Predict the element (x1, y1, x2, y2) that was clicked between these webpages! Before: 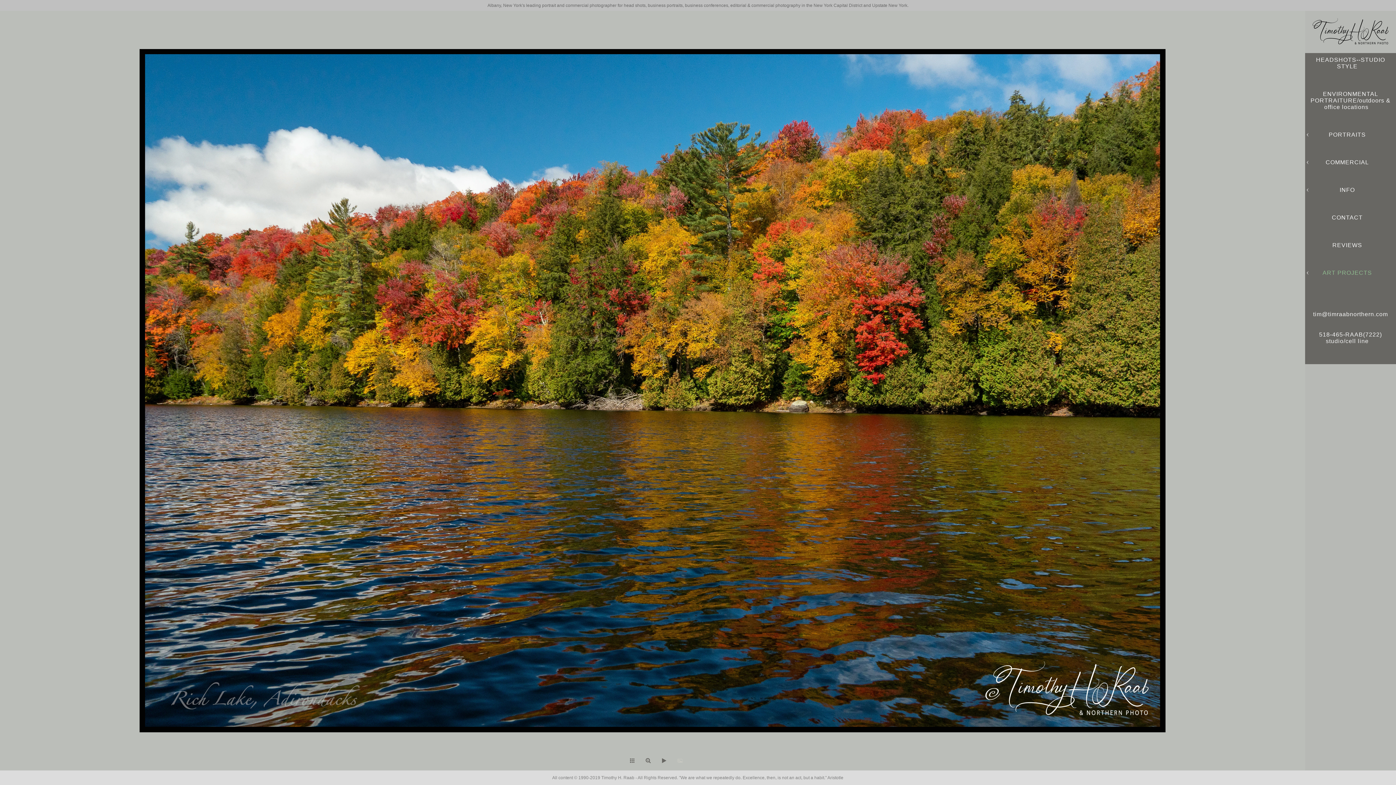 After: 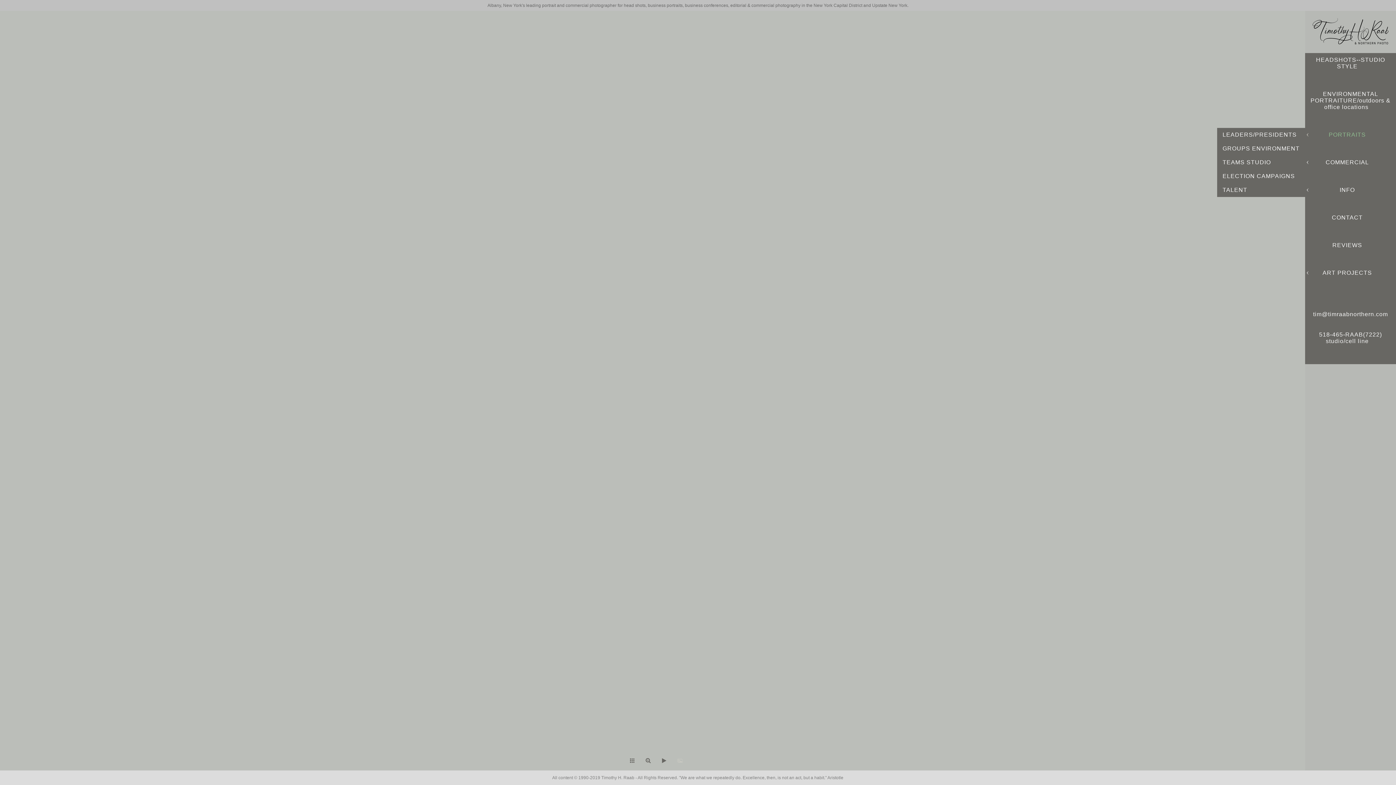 Action: label: PORTRAITS bbox: (1329, 131, 1366, 137)